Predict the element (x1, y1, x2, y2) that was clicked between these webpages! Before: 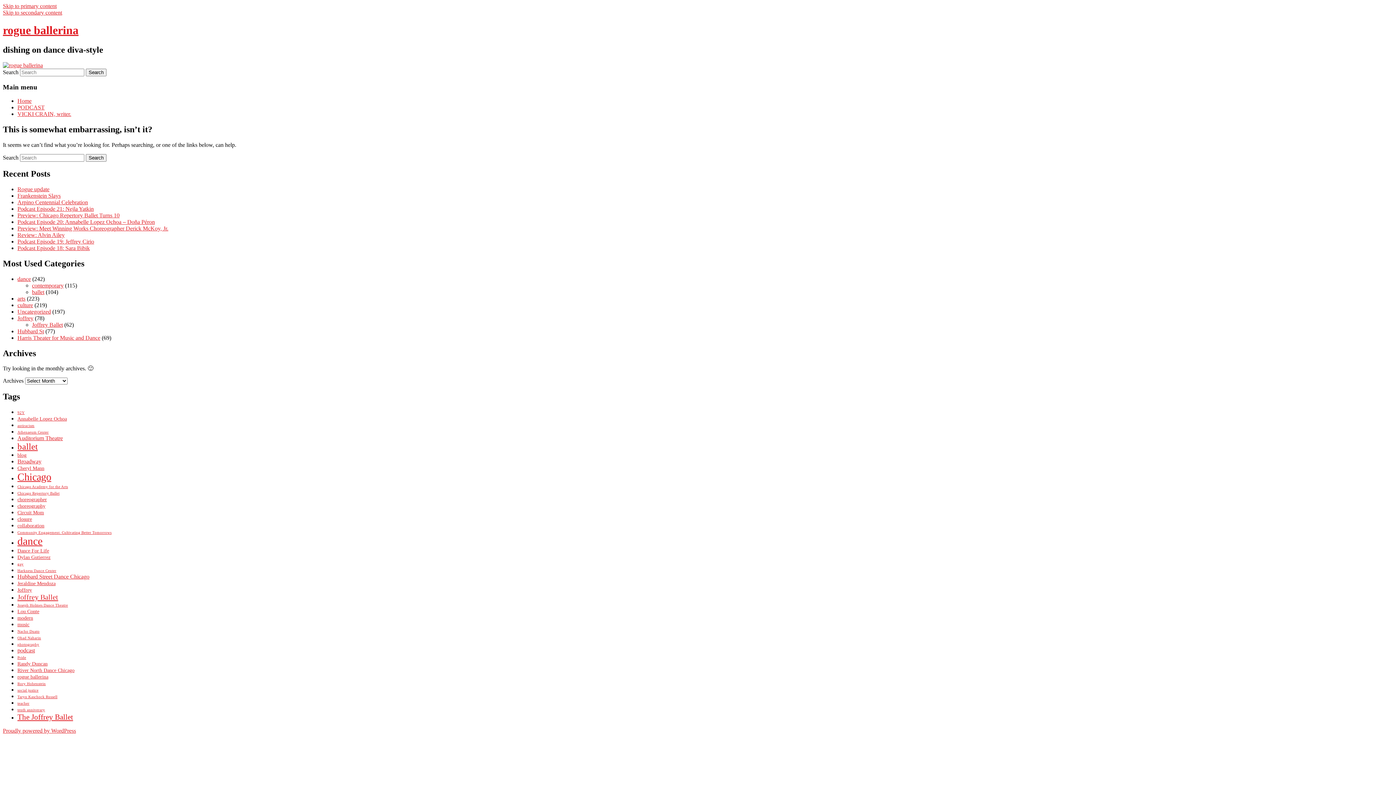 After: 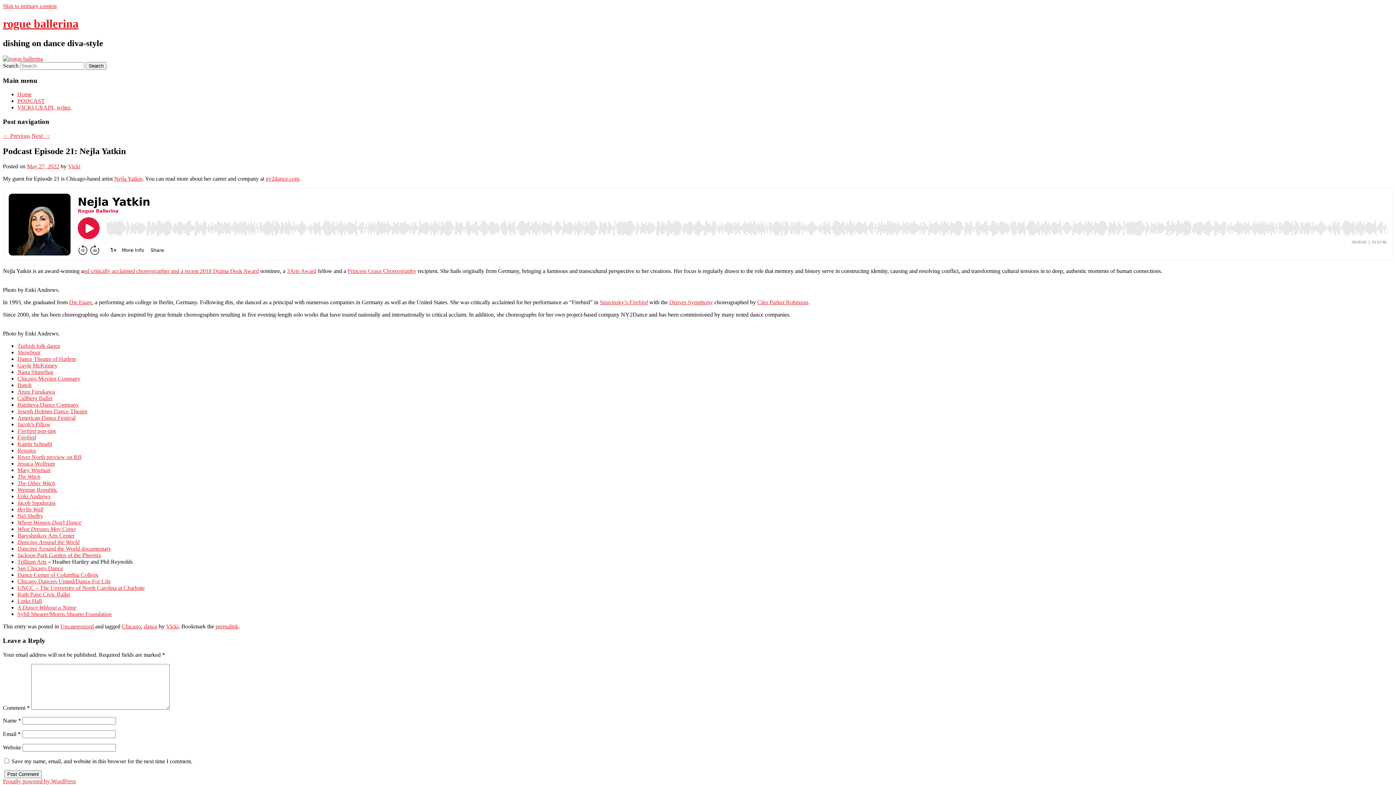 Action: label: Podcast Episode 21: Nejla Yatkin bbox: (17, 205, 93, 211)